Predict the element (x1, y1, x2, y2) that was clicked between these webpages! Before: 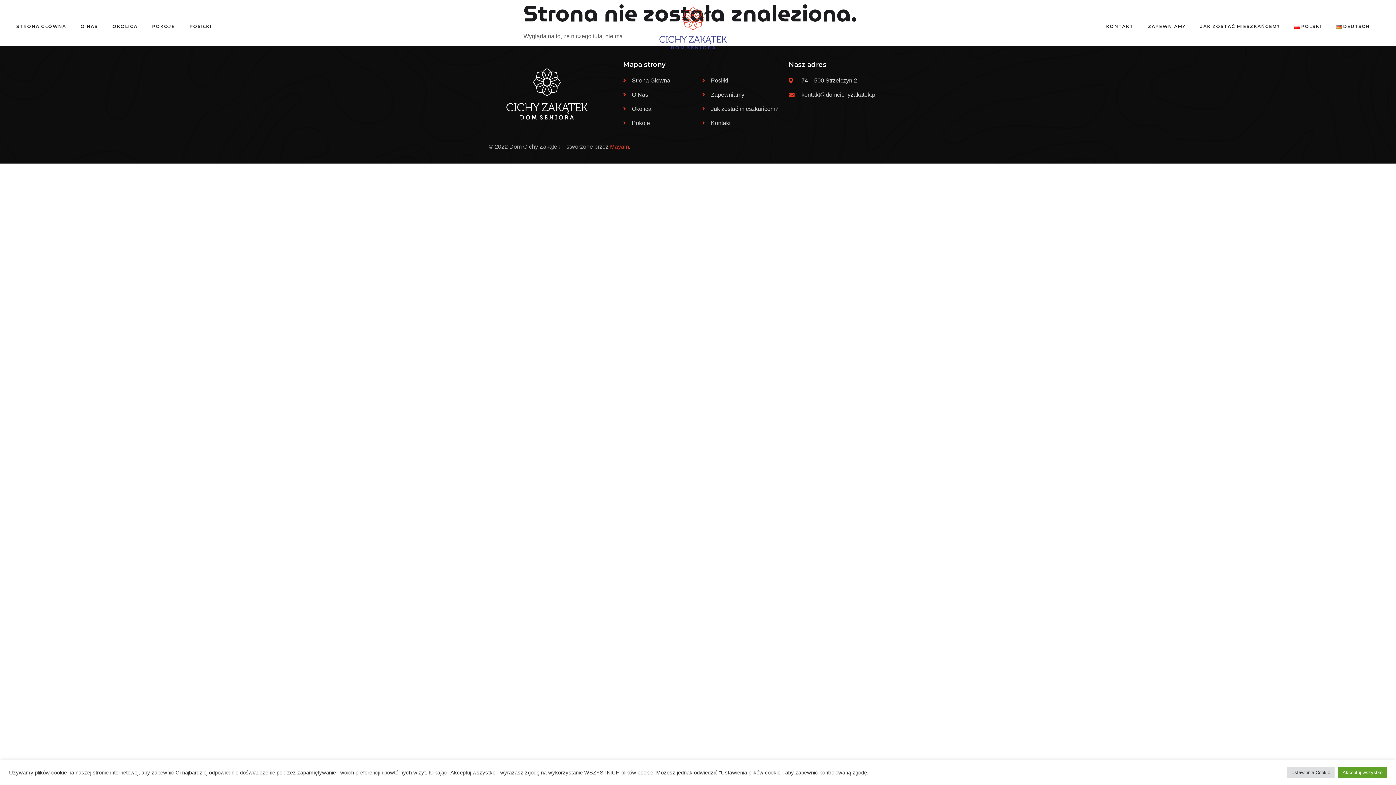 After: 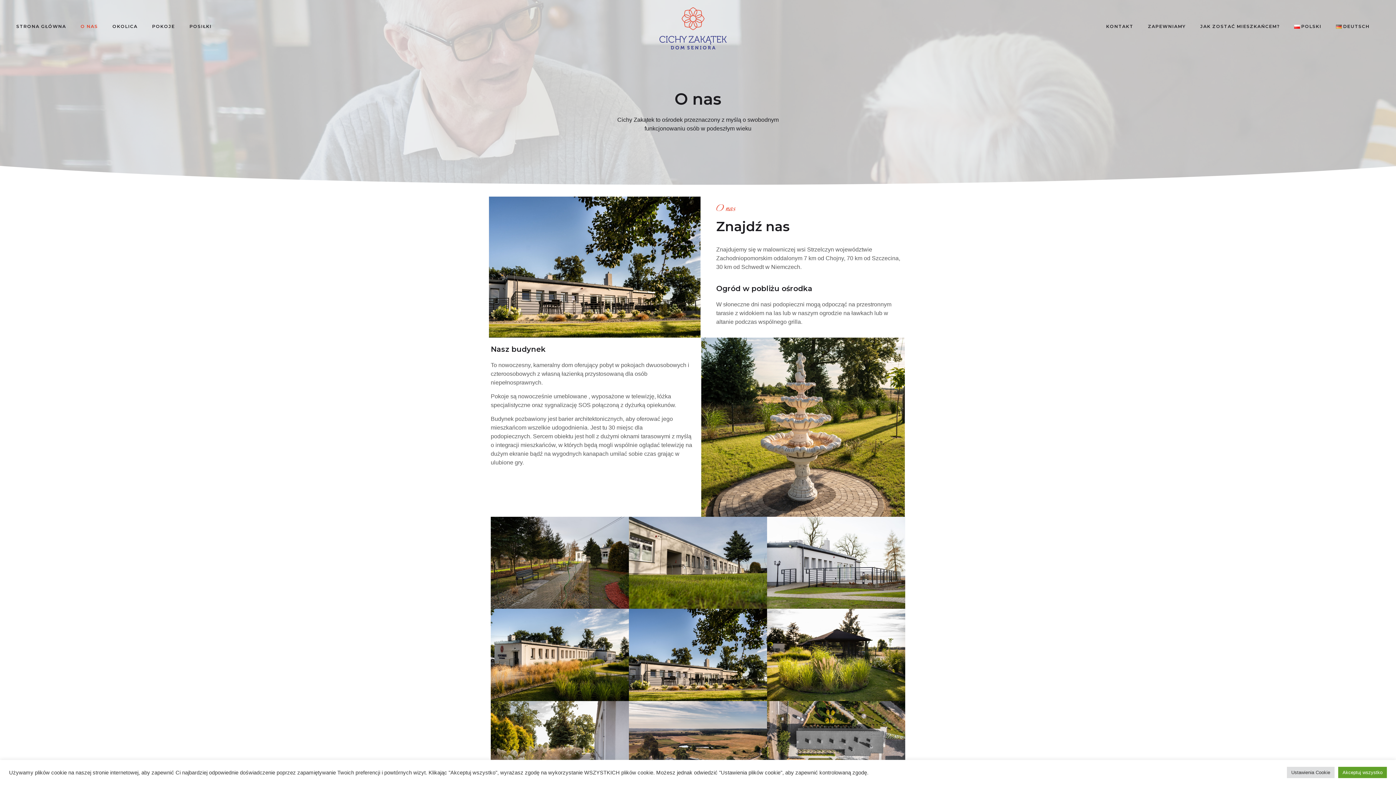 Action: label: O Nas bbox: (623, 90, 698, 99)